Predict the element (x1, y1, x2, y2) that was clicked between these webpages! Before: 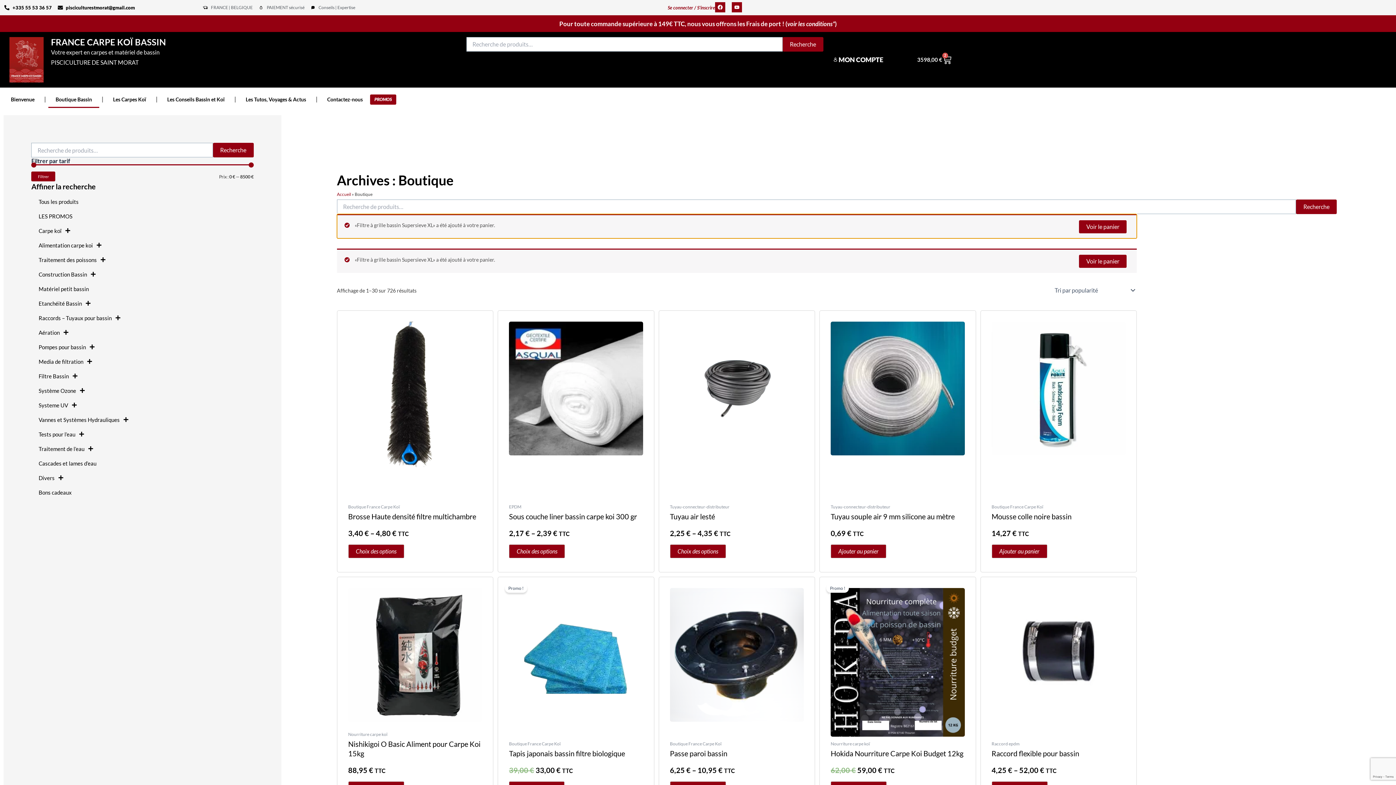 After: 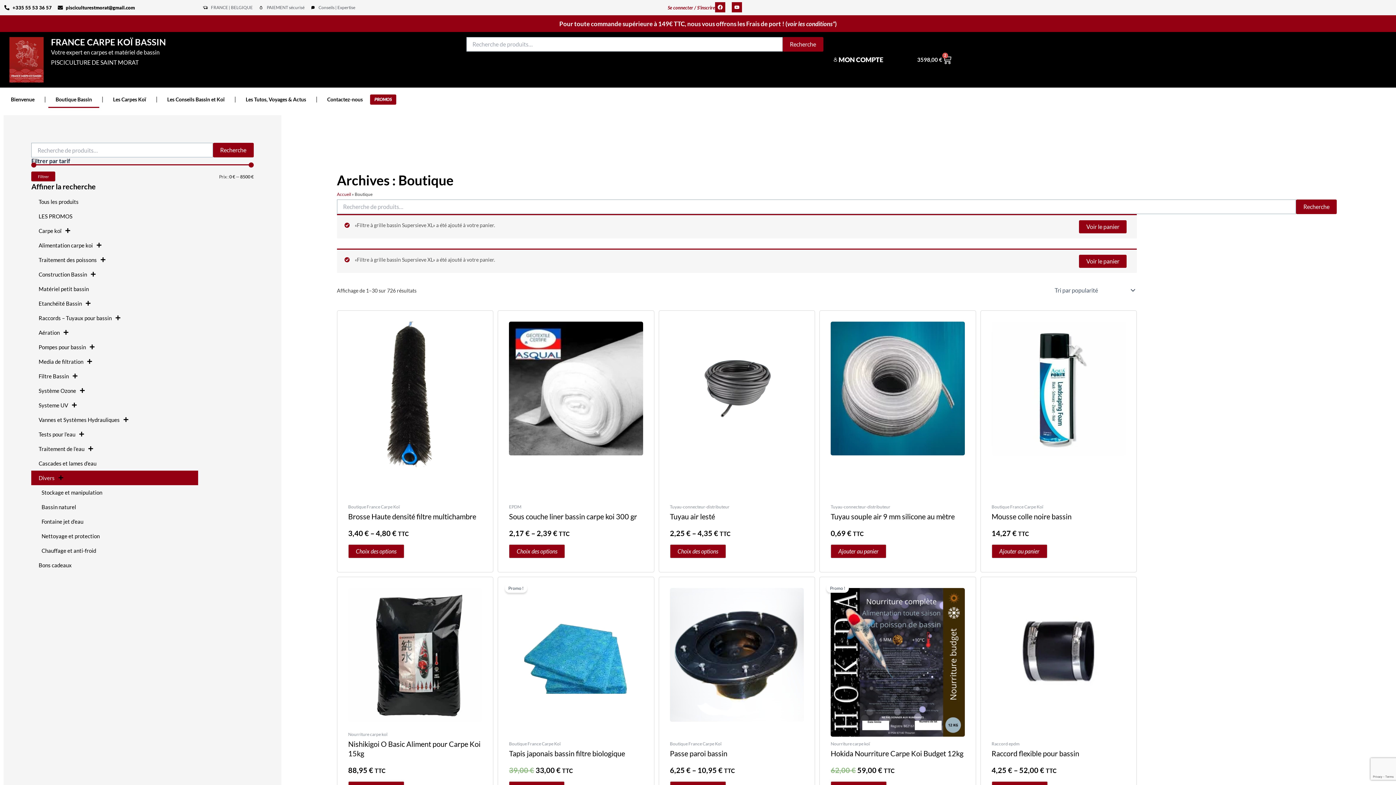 Action: bbox: (31, 470, 198, 485) label: Divers